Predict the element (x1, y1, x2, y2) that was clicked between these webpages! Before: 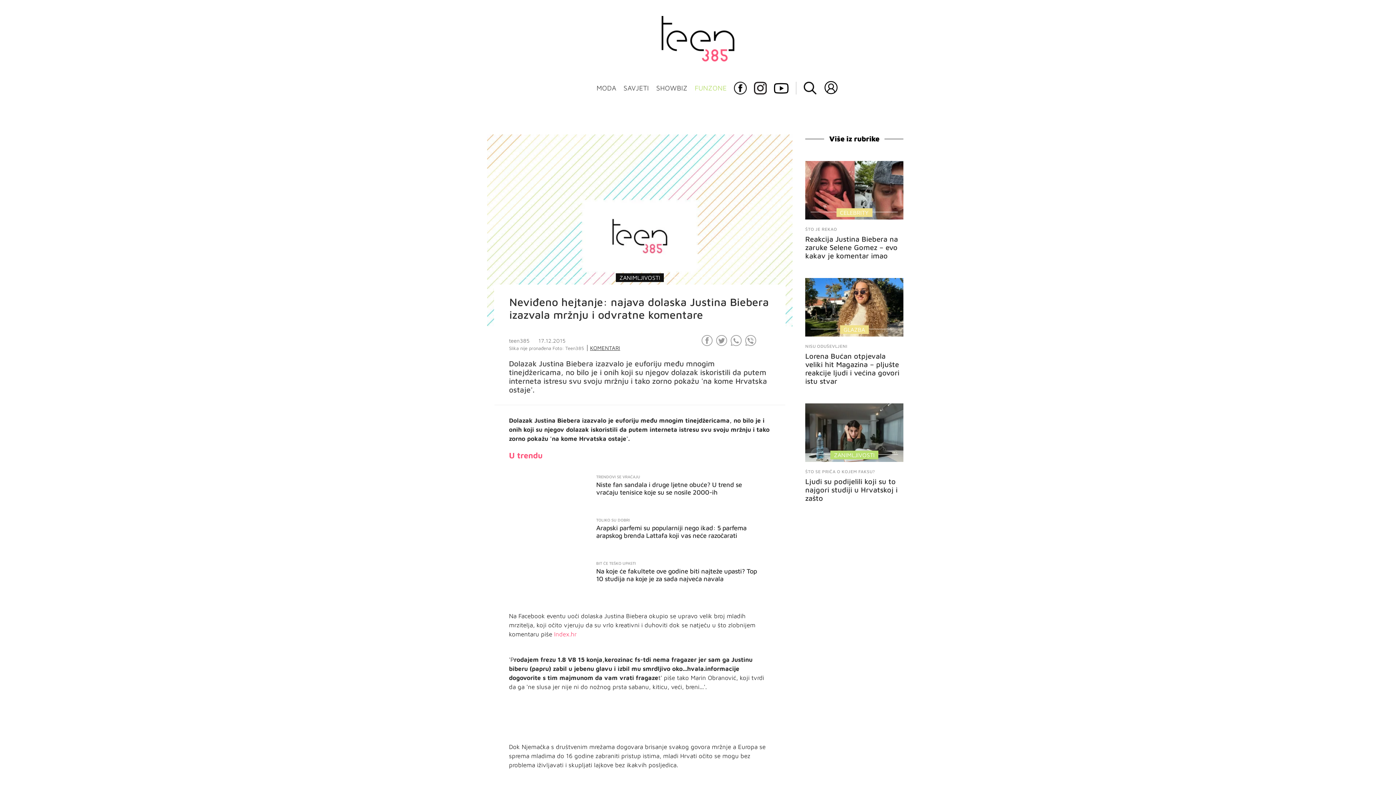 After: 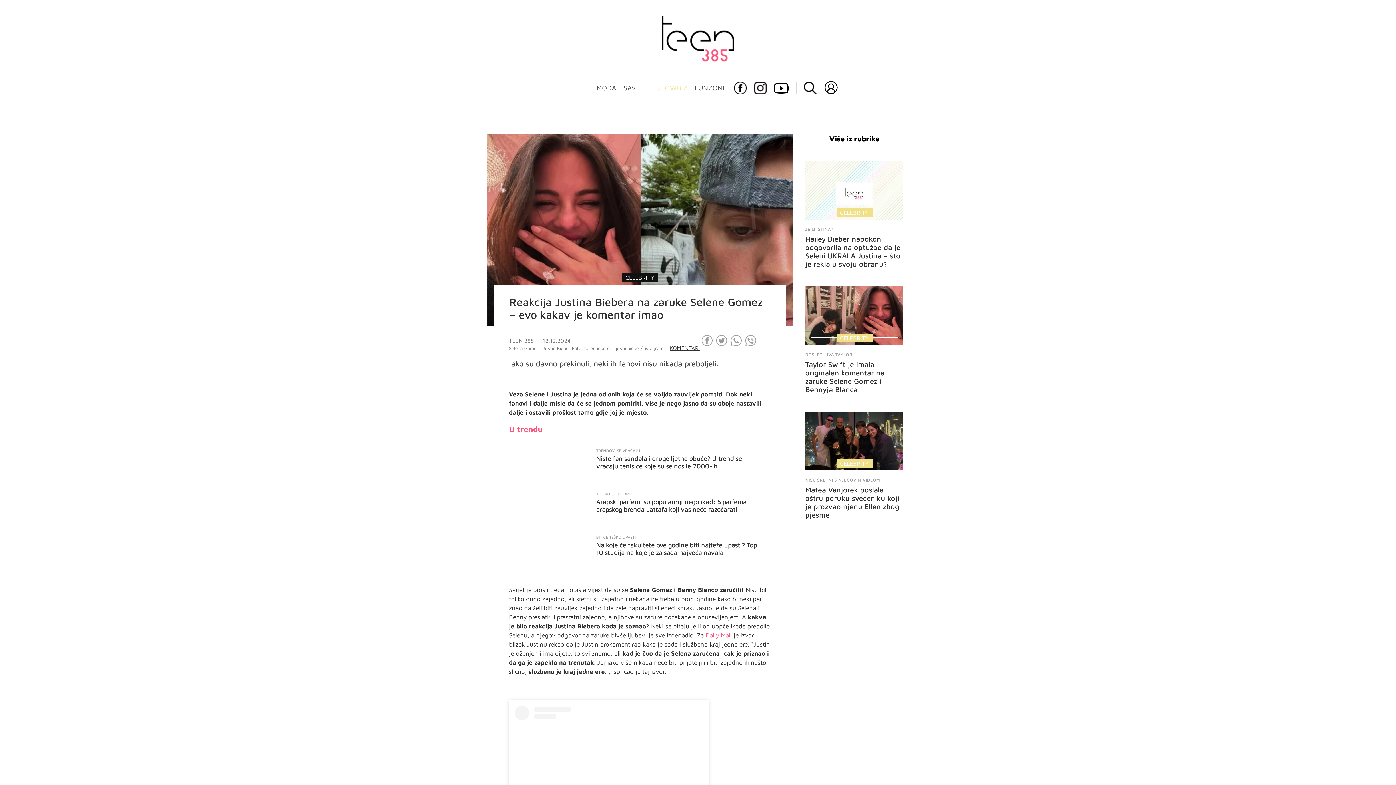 Action: bbox: (805, 234, 898, 259) label: Reakcija Justina Biebera na zaruke Selene Gomez – evo kakav je komentar imao